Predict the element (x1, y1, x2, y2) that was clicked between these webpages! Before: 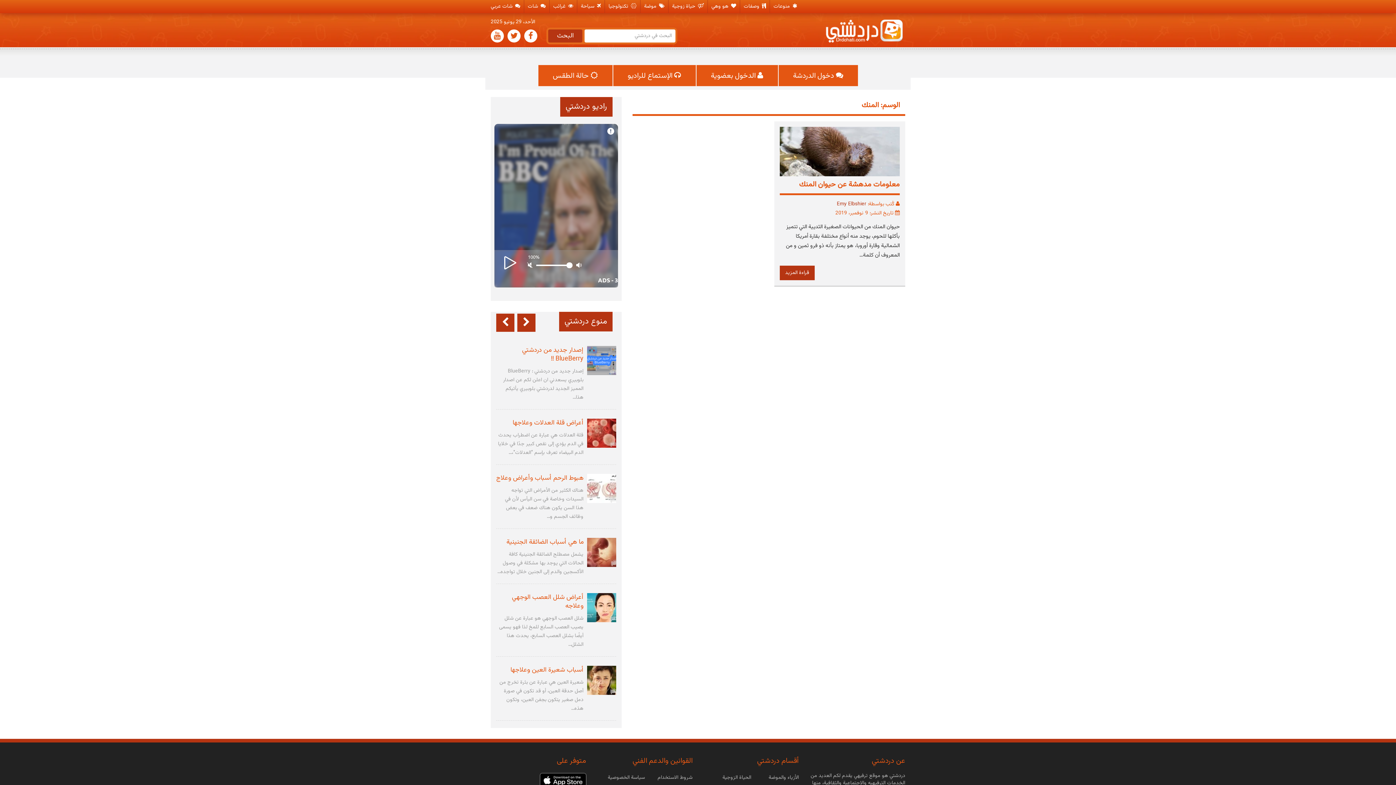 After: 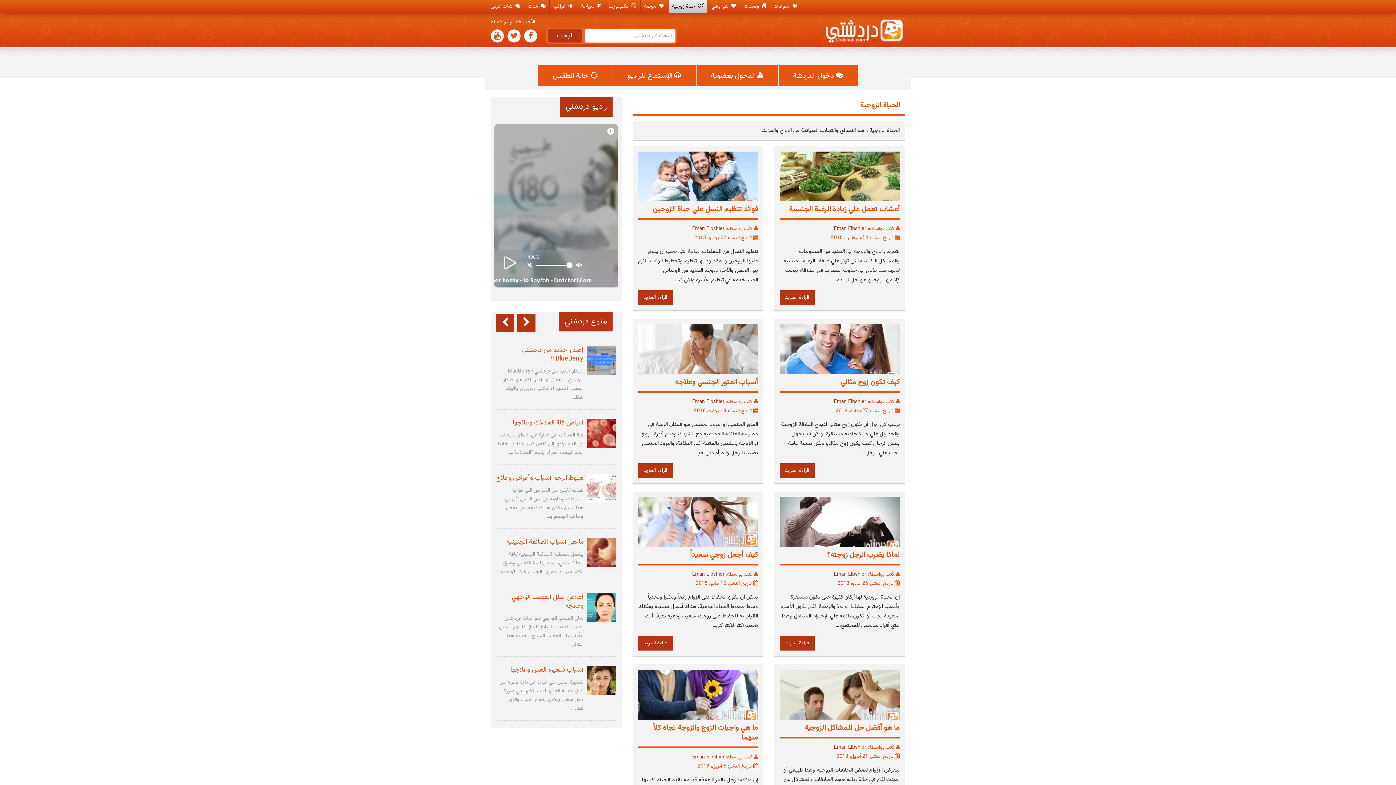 Action: bbox: (668, 0, 707, 13) label:  حياة زوجية